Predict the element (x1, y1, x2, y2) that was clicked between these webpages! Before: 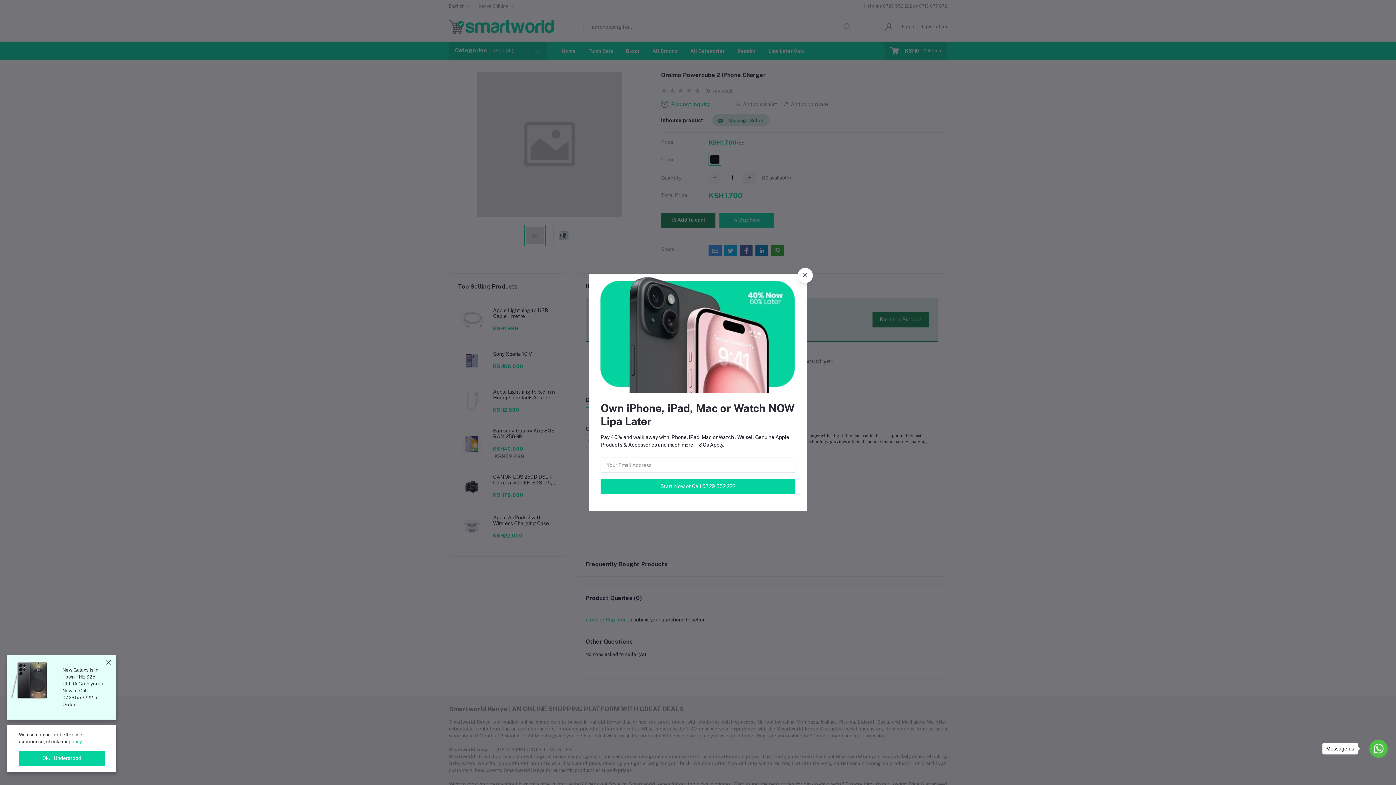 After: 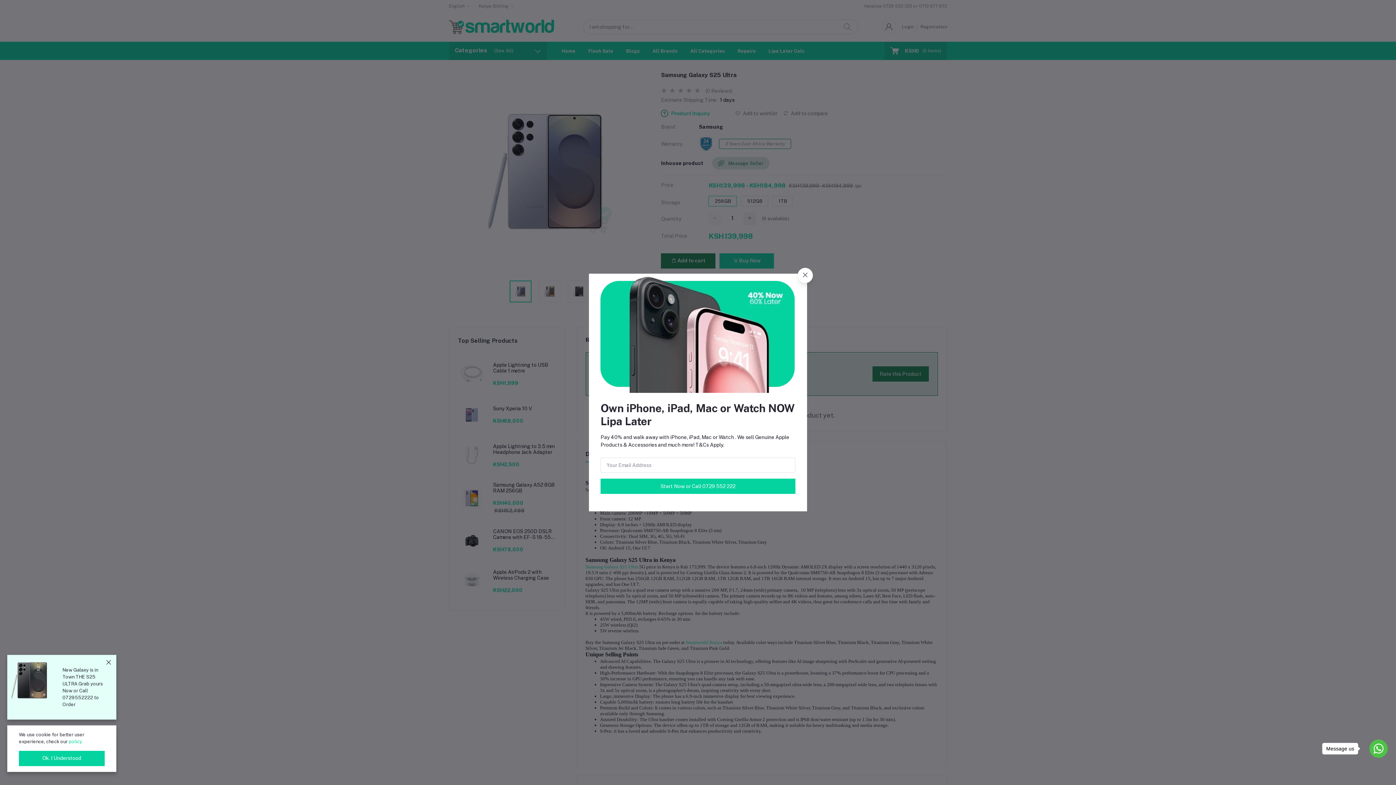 Action: bbox: (7, 655, 116, 719) label: New Galaxy is in Town THE S25 ULTRA Grab yours Now or Call 0729552222 to Order